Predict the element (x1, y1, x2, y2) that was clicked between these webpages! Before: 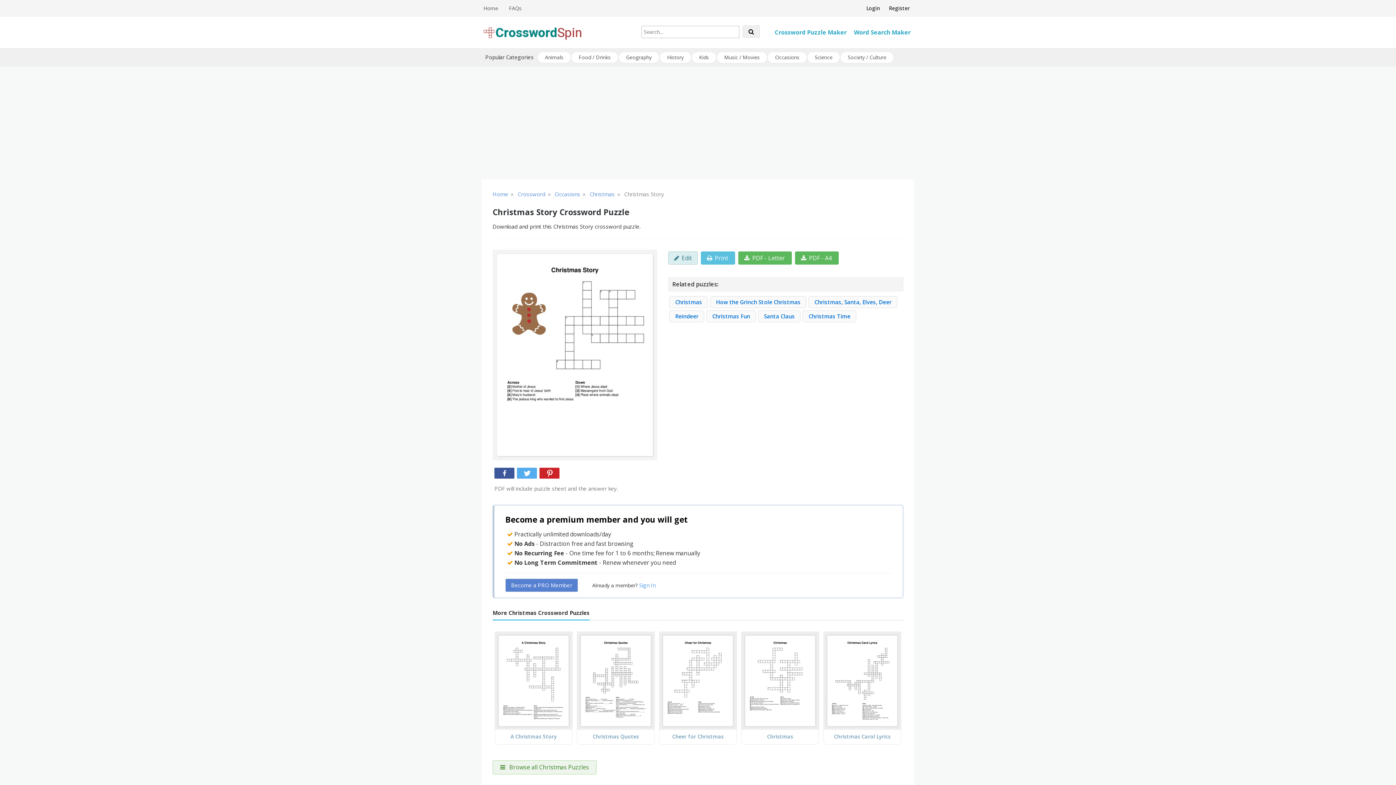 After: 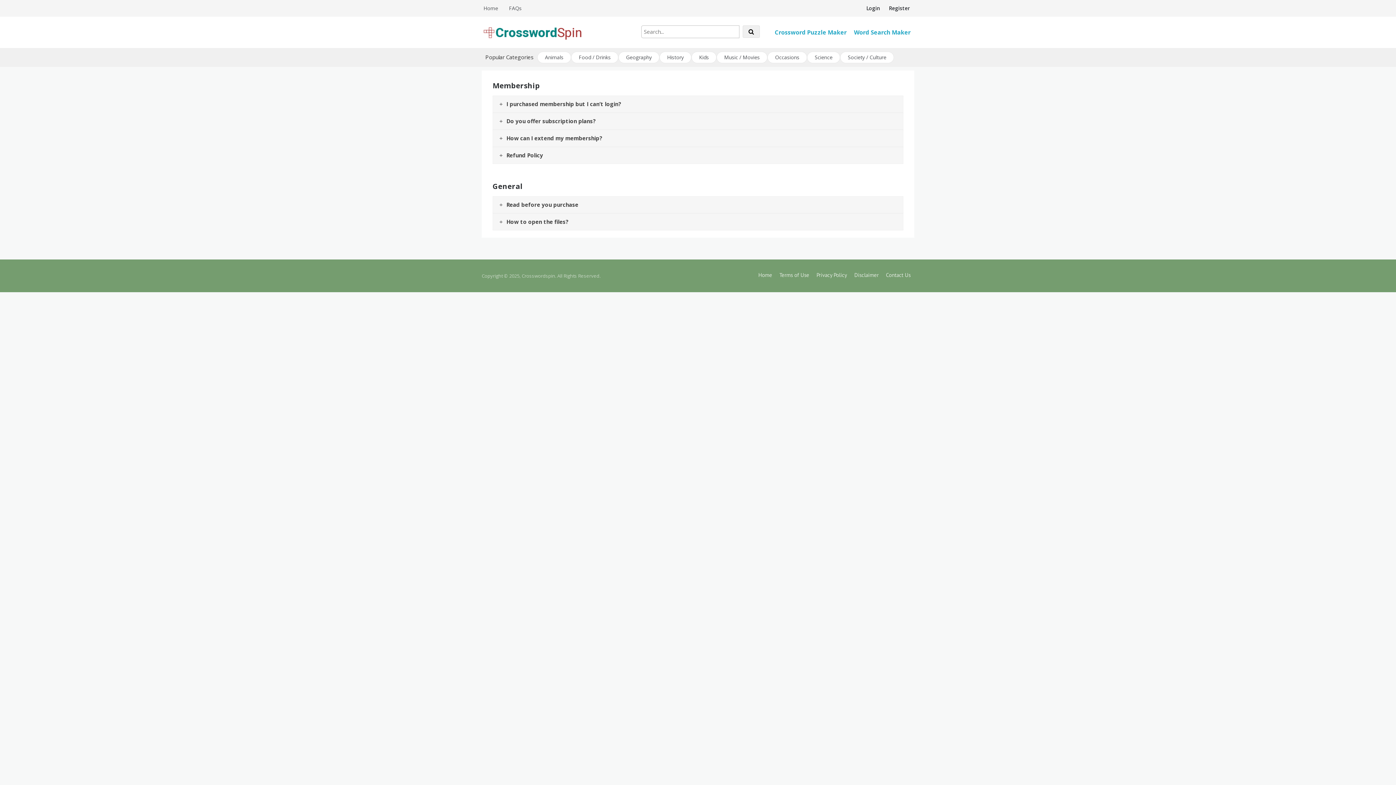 Action: bbox: (503, 1, 527, 15) label: FAQs